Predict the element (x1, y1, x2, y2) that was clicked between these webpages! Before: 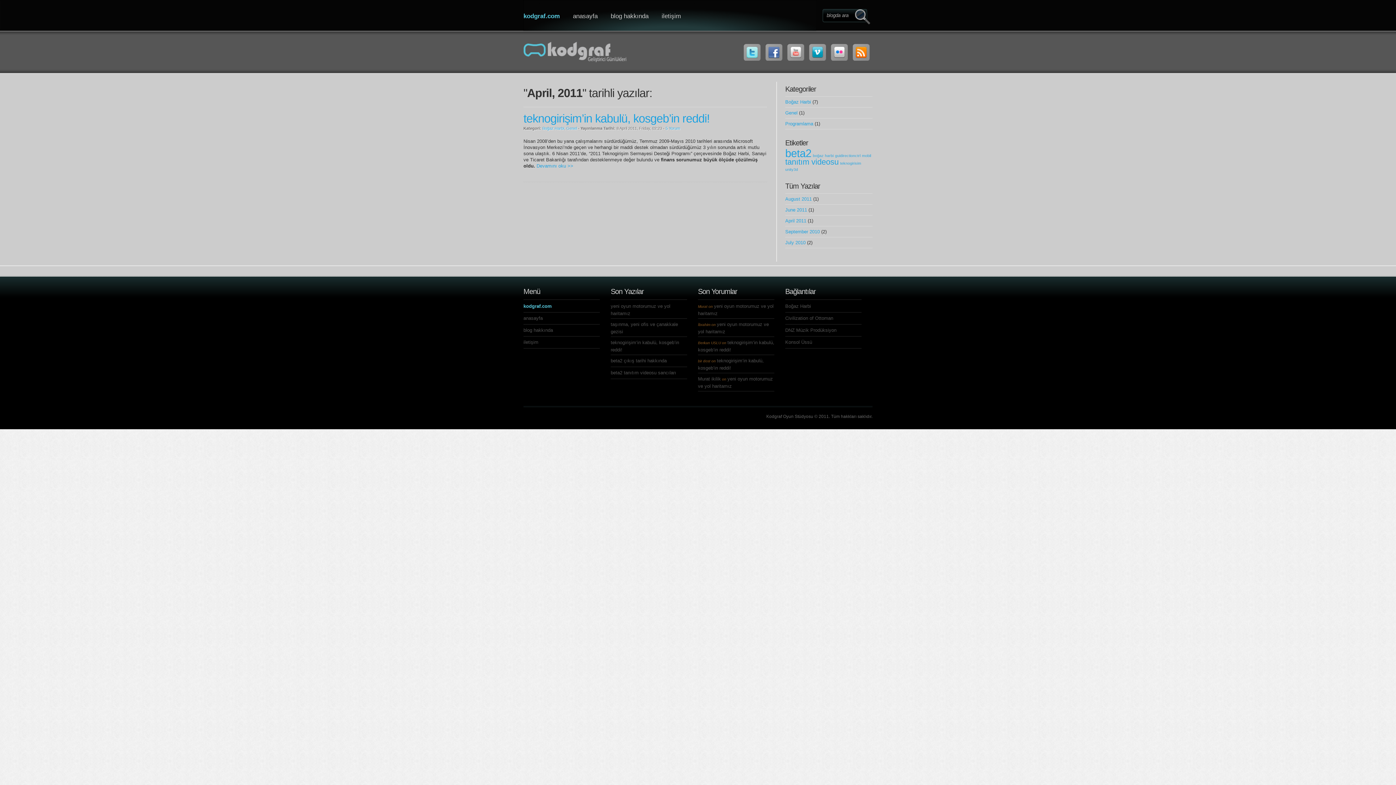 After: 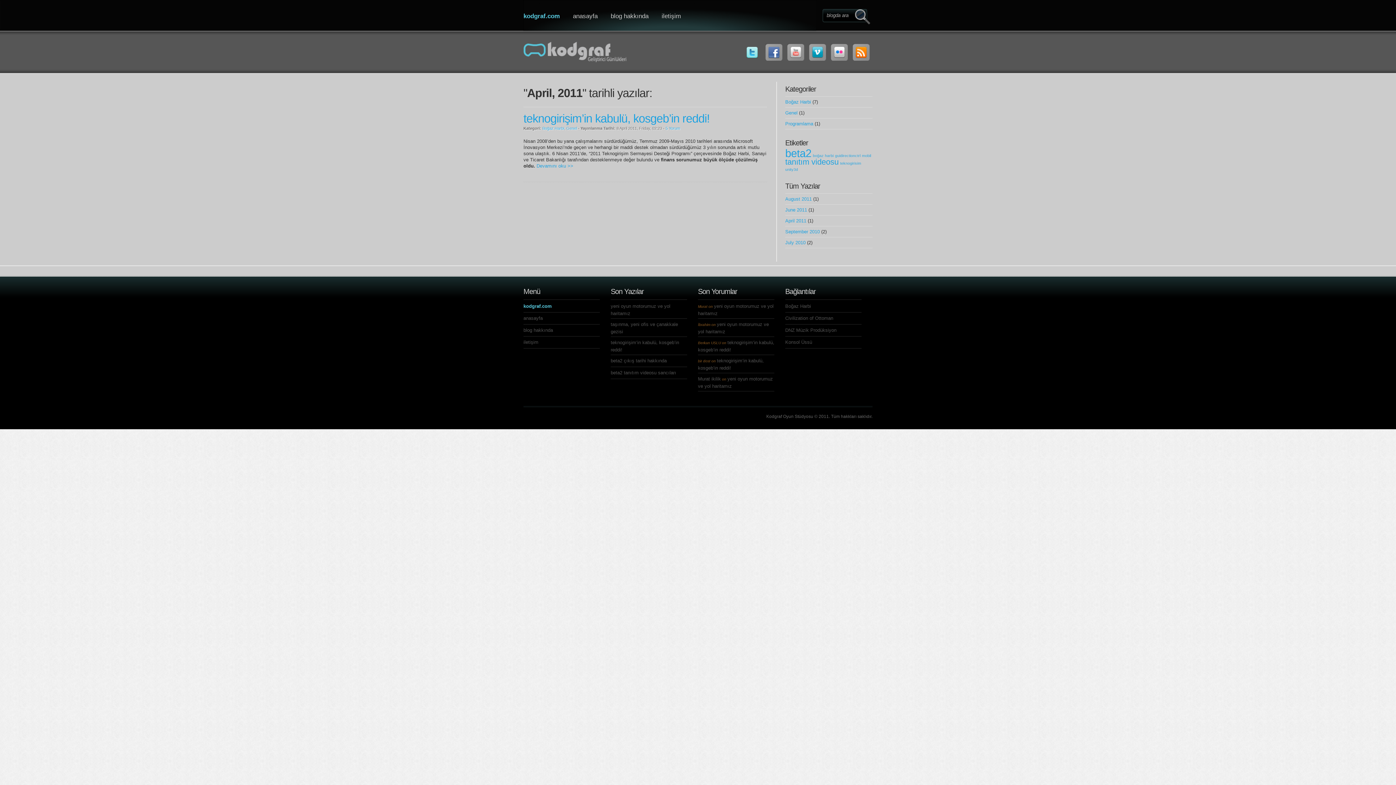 Action: bbox: (743, 43, 760, 60)